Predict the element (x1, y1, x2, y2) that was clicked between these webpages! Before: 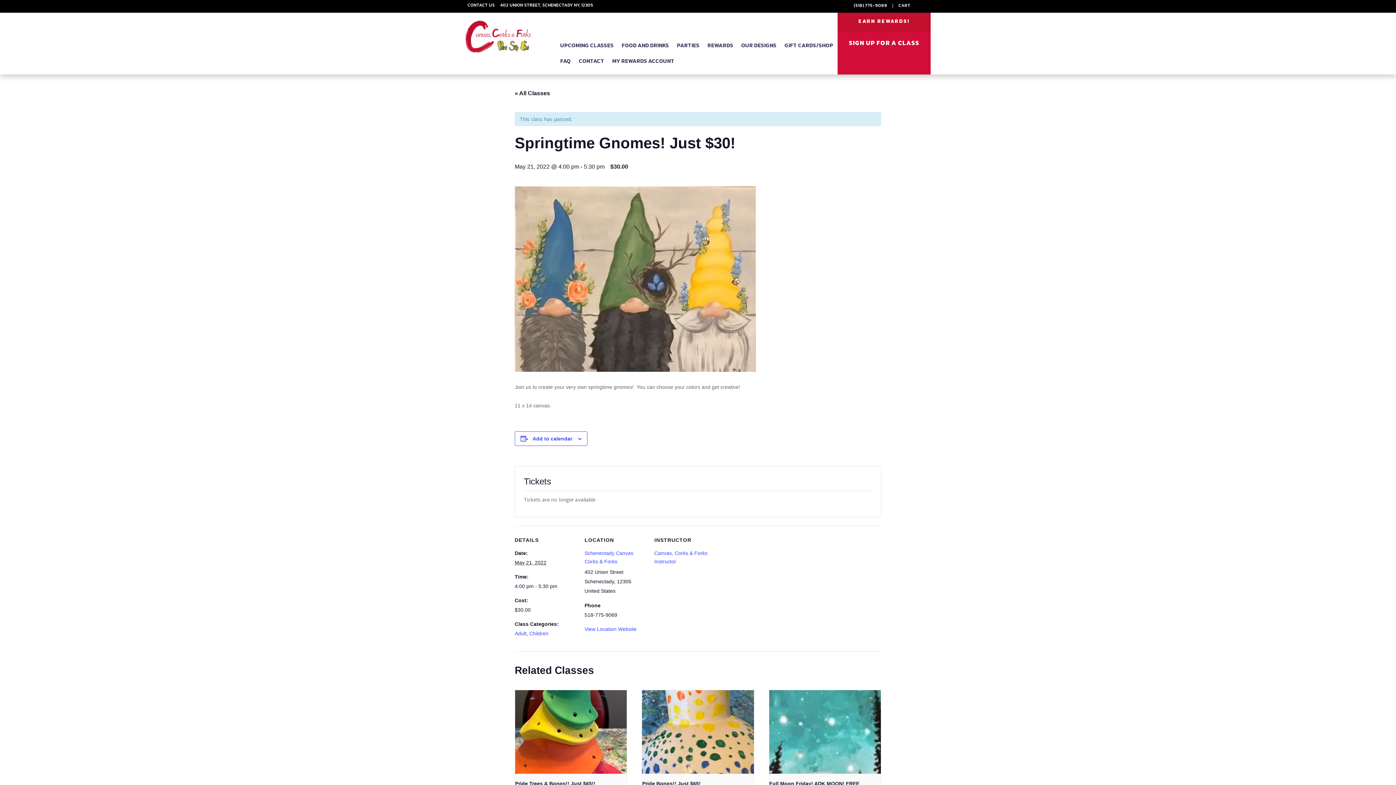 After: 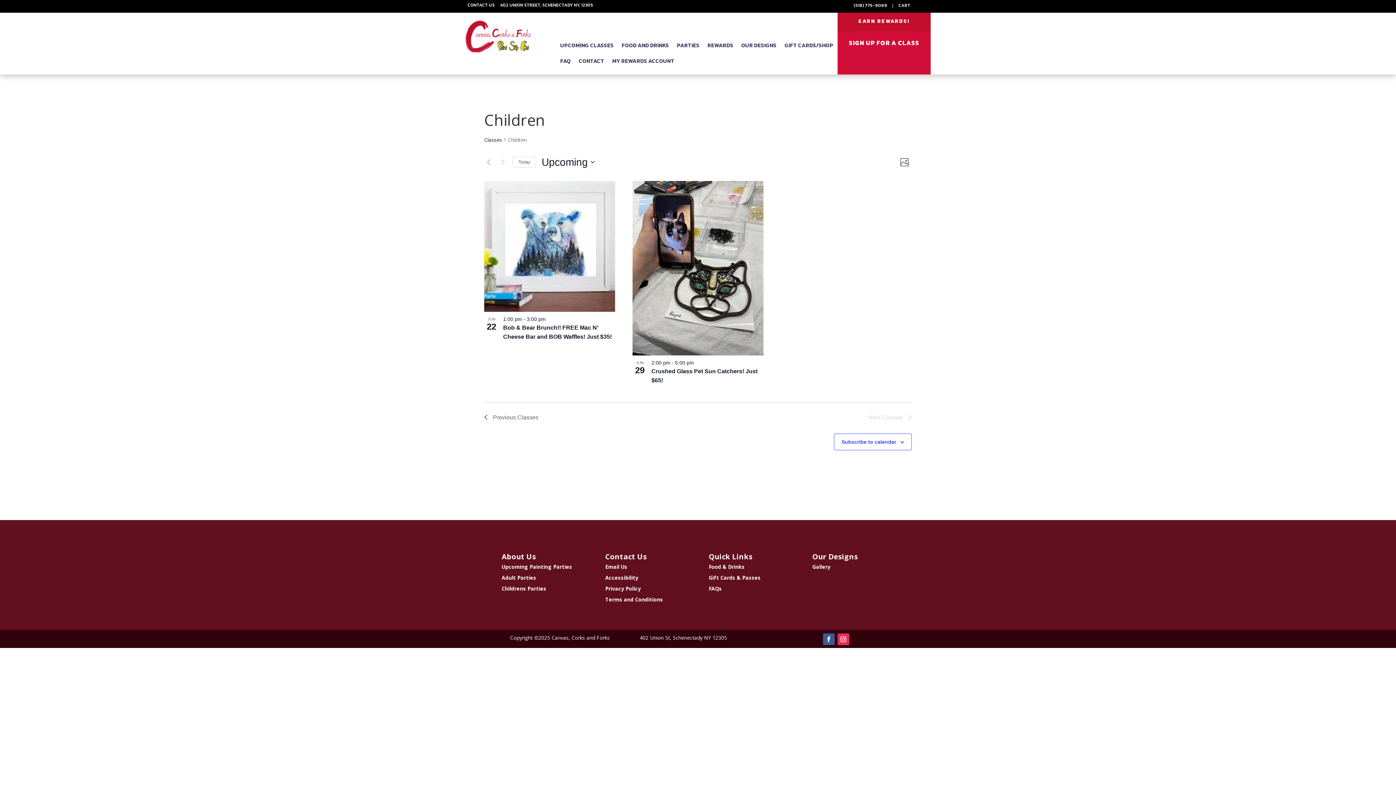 Action: label: Children bbox: (529, 630, 548, 636)